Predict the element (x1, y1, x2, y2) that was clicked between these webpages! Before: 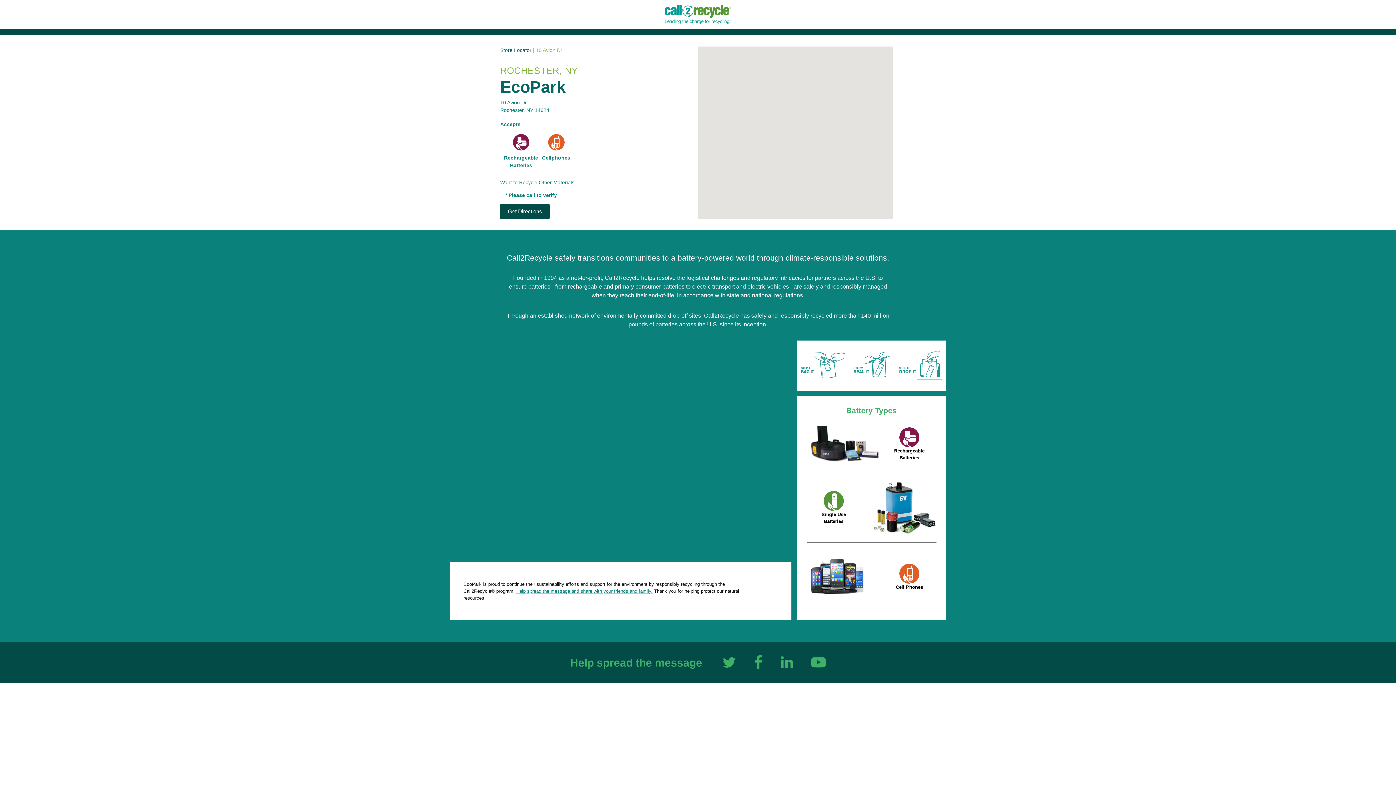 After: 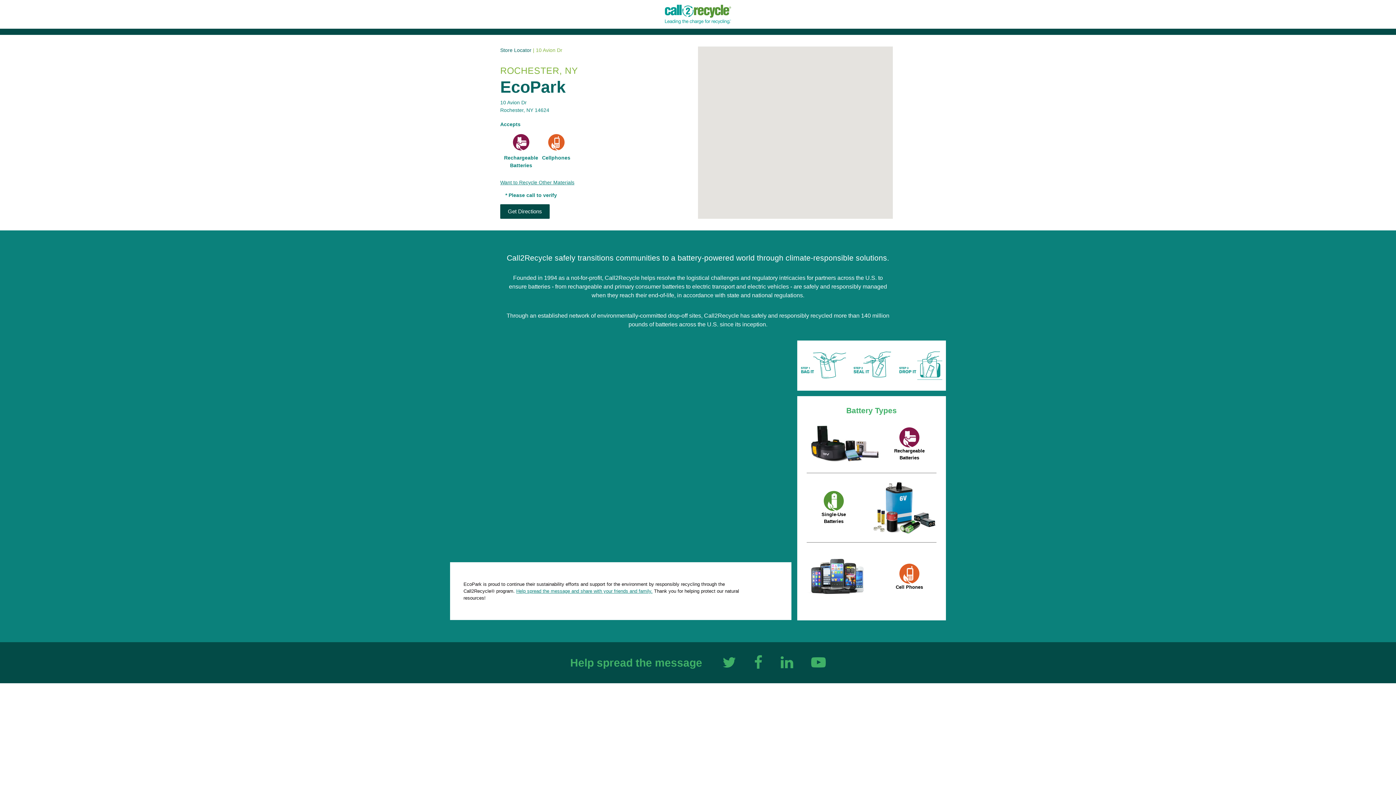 Action: label: Want to Recycle Other Materials bbox: (500, 179, 574, 185)